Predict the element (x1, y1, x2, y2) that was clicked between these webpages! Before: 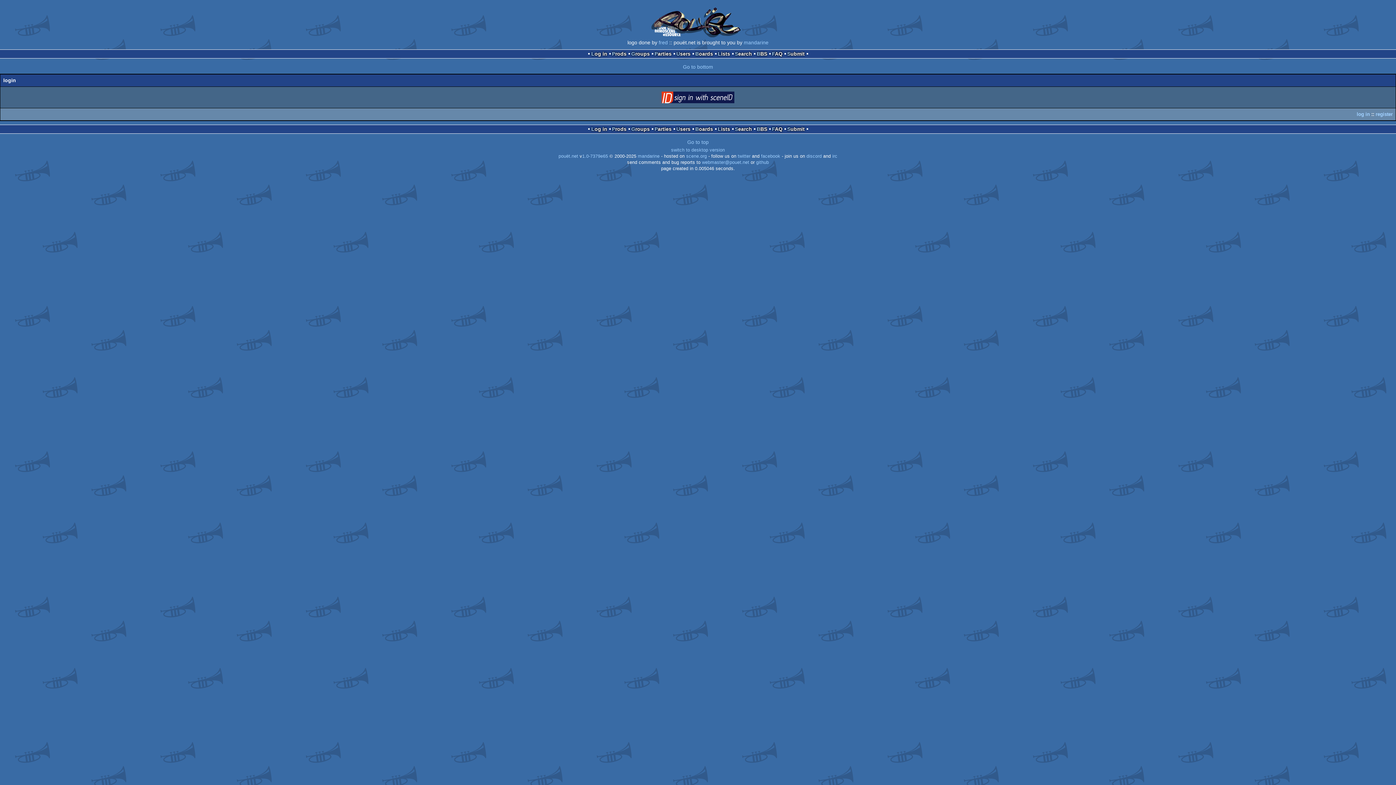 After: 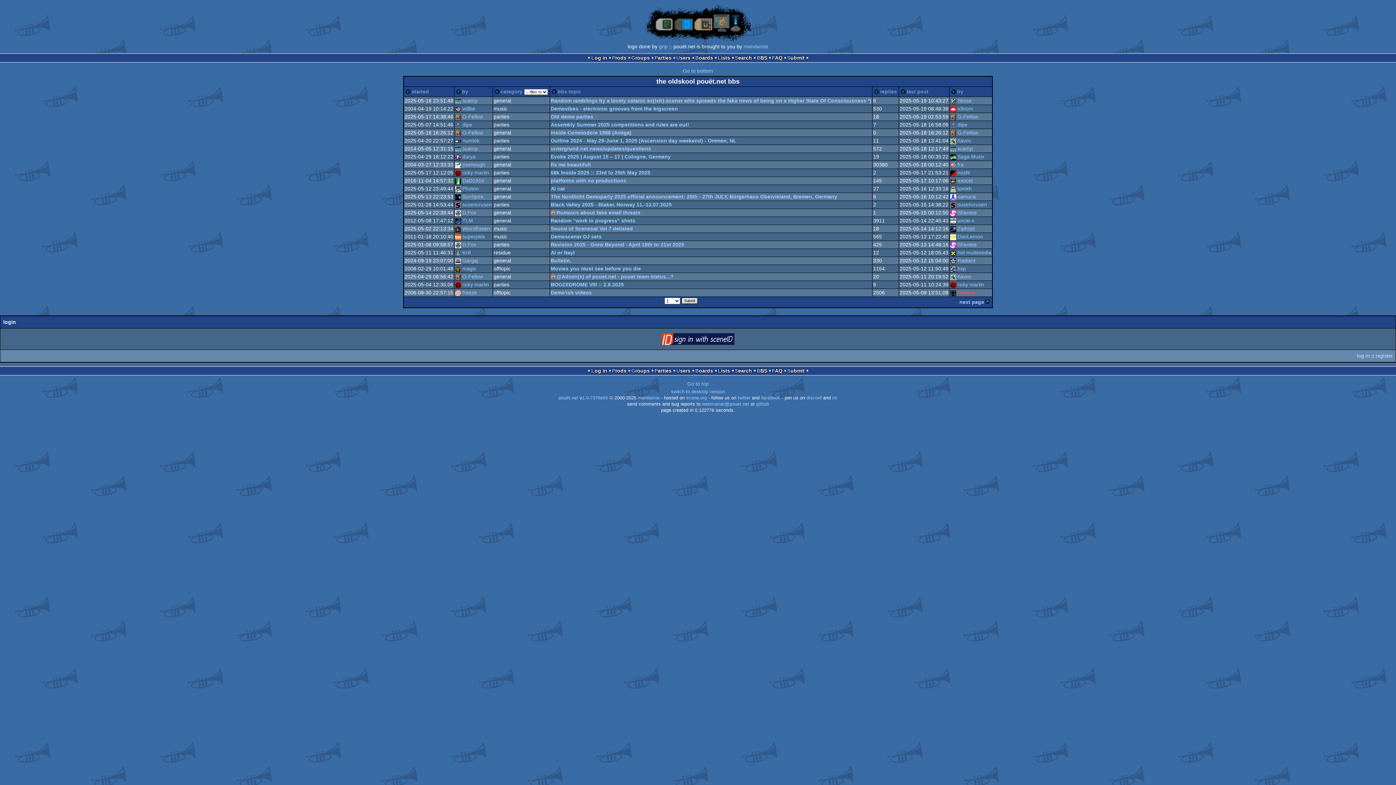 Action: label: BBS bbox: (756, 126, 767, 132)